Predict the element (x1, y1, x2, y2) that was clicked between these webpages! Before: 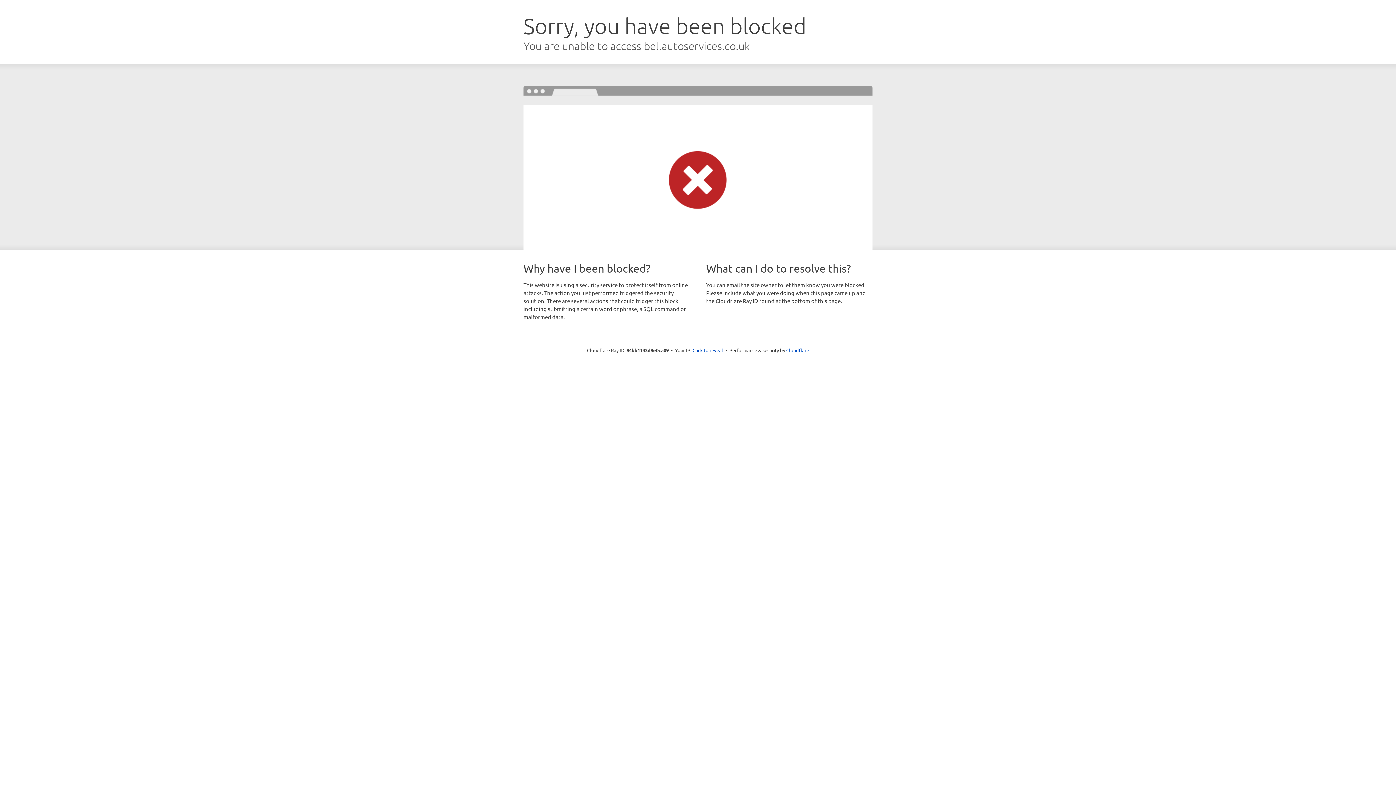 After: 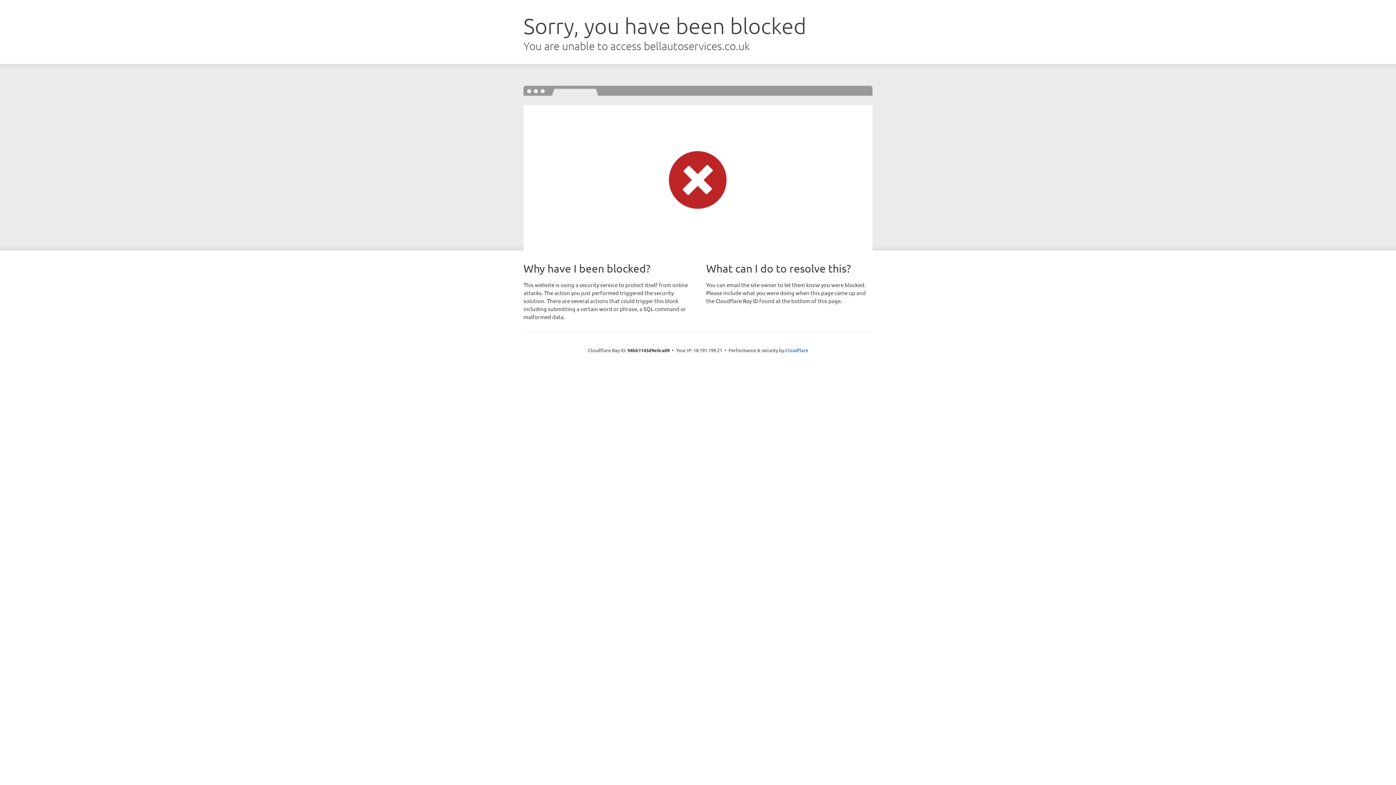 Action: label: Click to reveal bbox: (692, 346, 723, 353)